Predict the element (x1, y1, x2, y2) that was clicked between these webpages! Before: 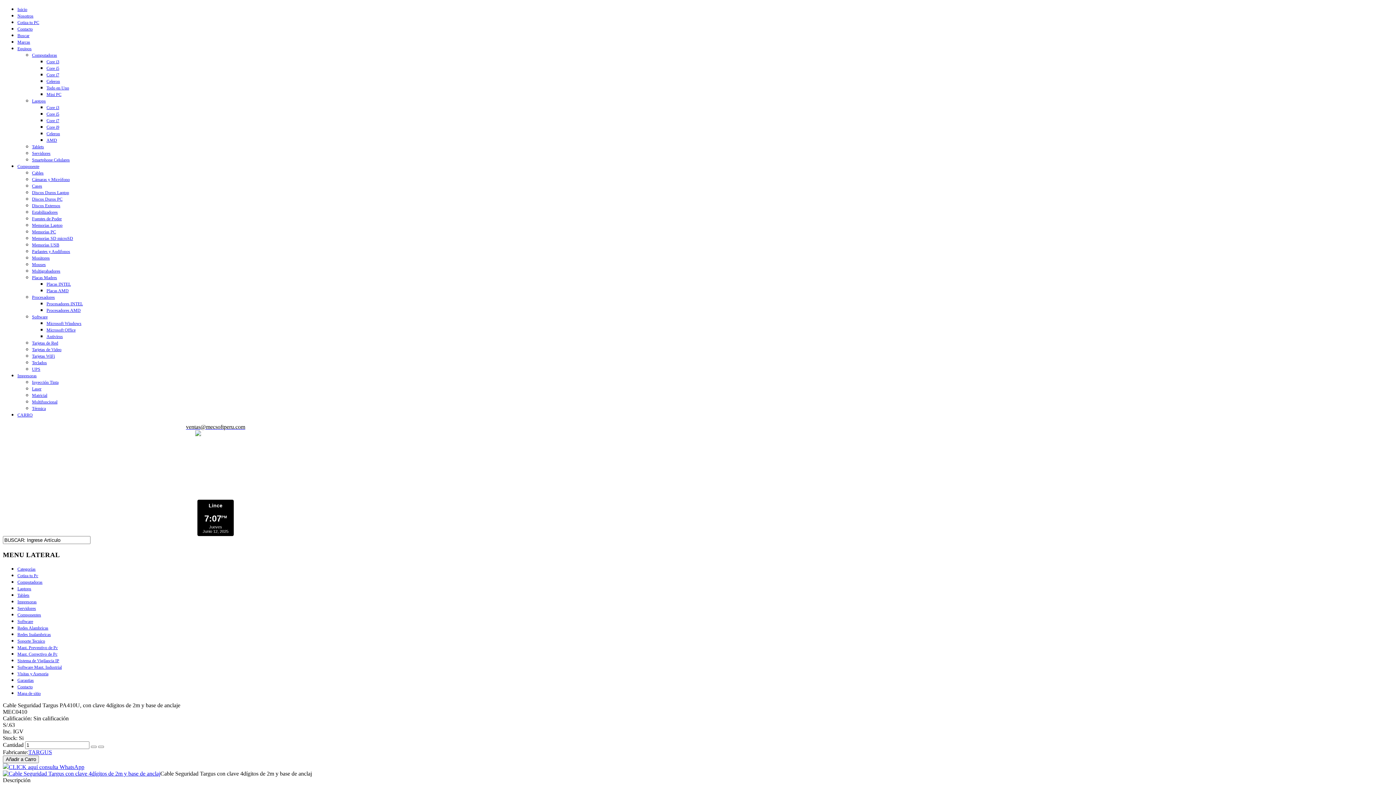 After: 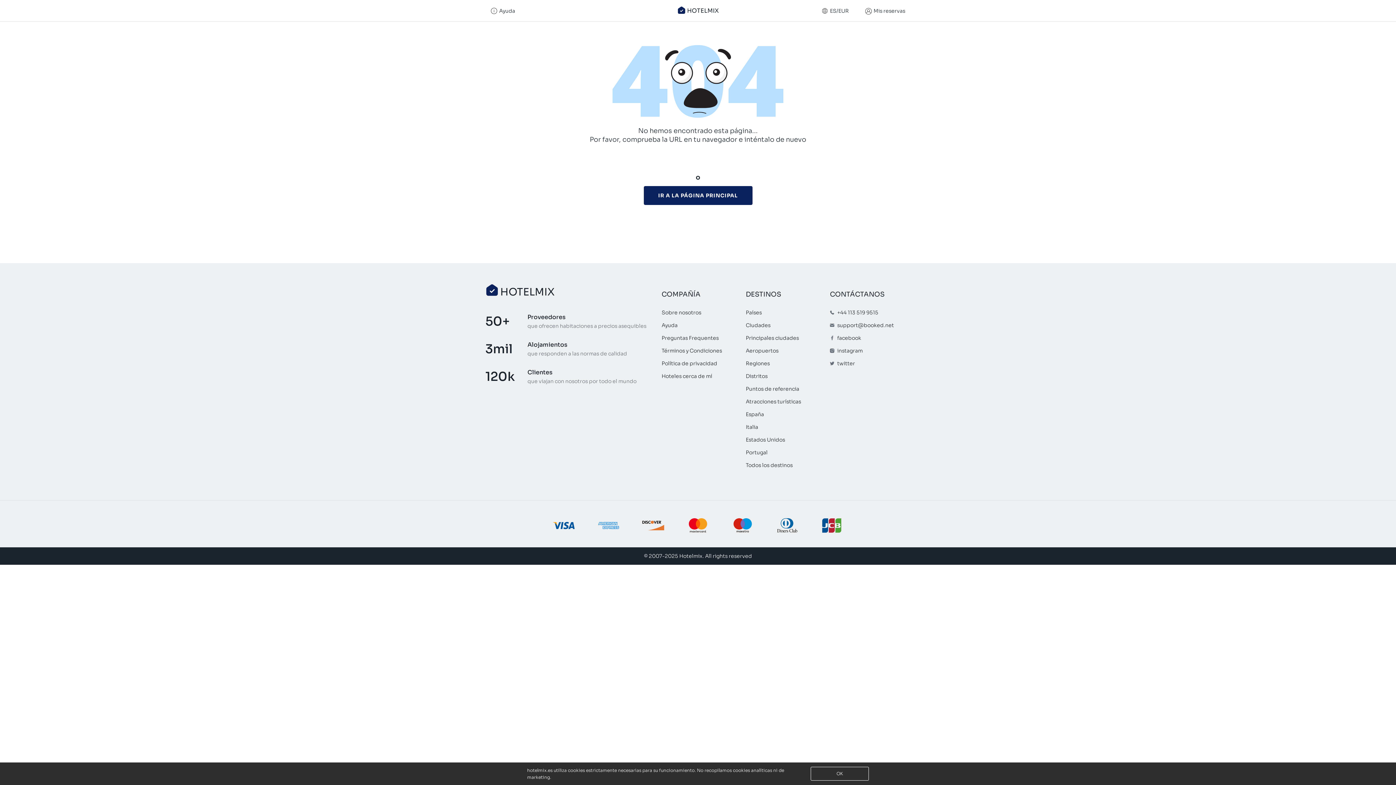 Action: label: Lince bbox: (208, 502, 222, 508)